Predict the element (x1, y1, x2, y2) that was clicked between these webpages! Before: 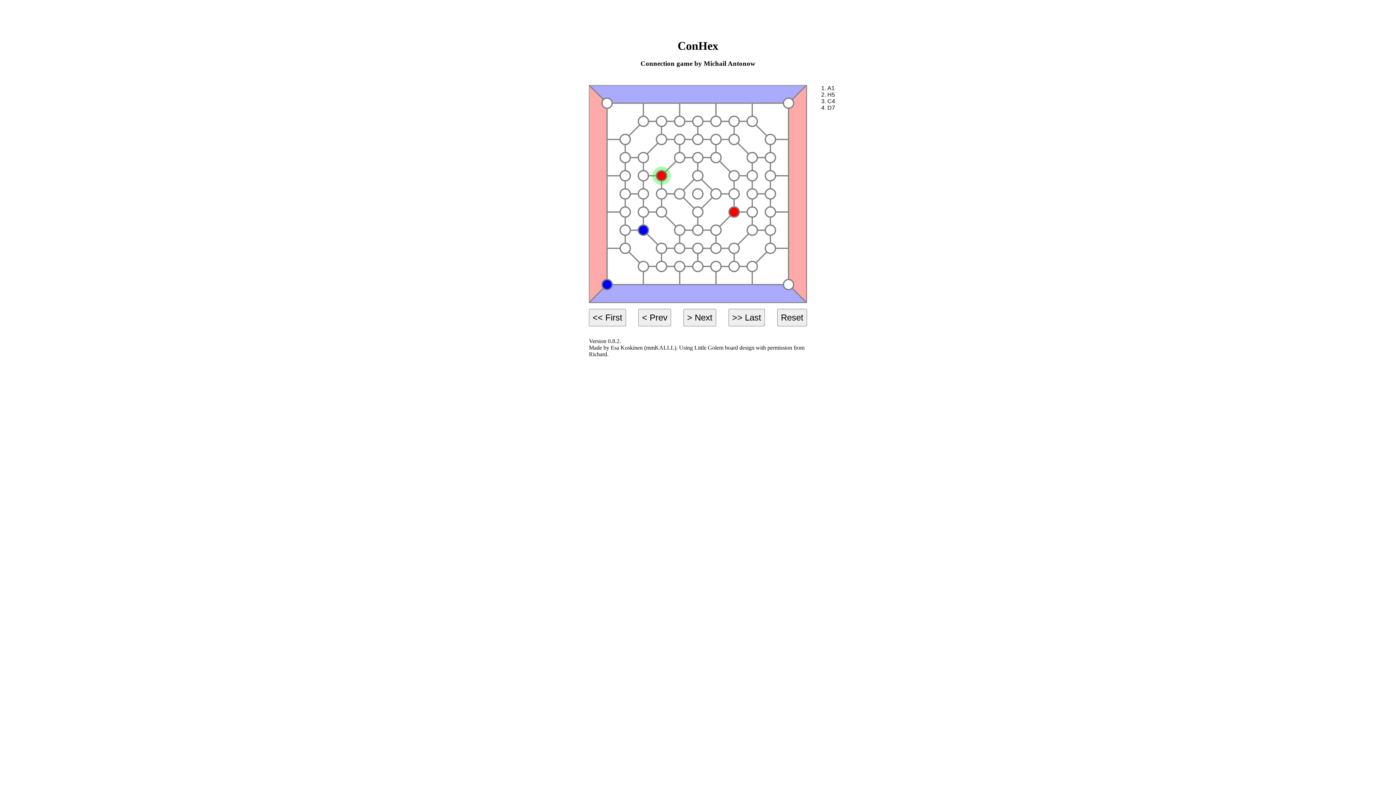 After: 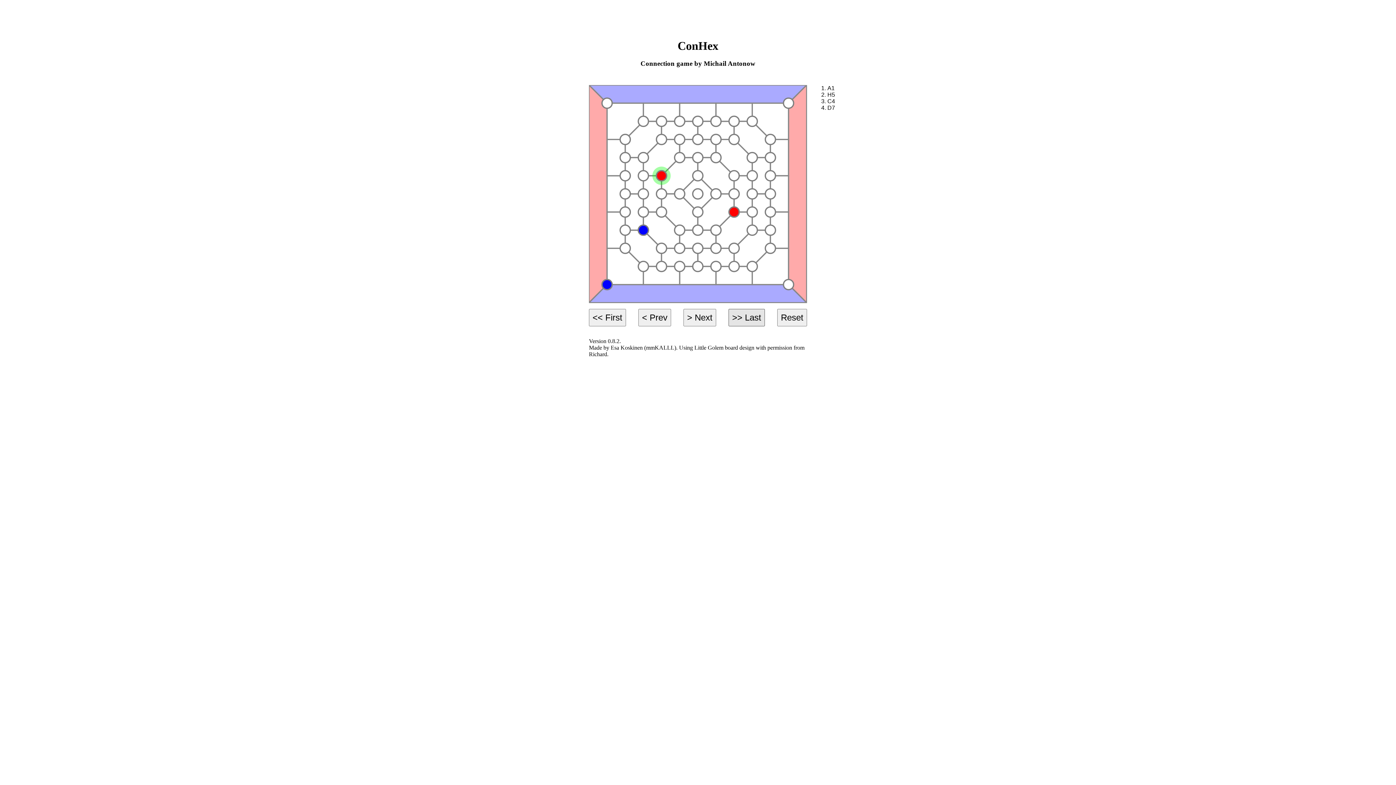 Action: label: >> Last bbox: (728, 308, 765, 326)